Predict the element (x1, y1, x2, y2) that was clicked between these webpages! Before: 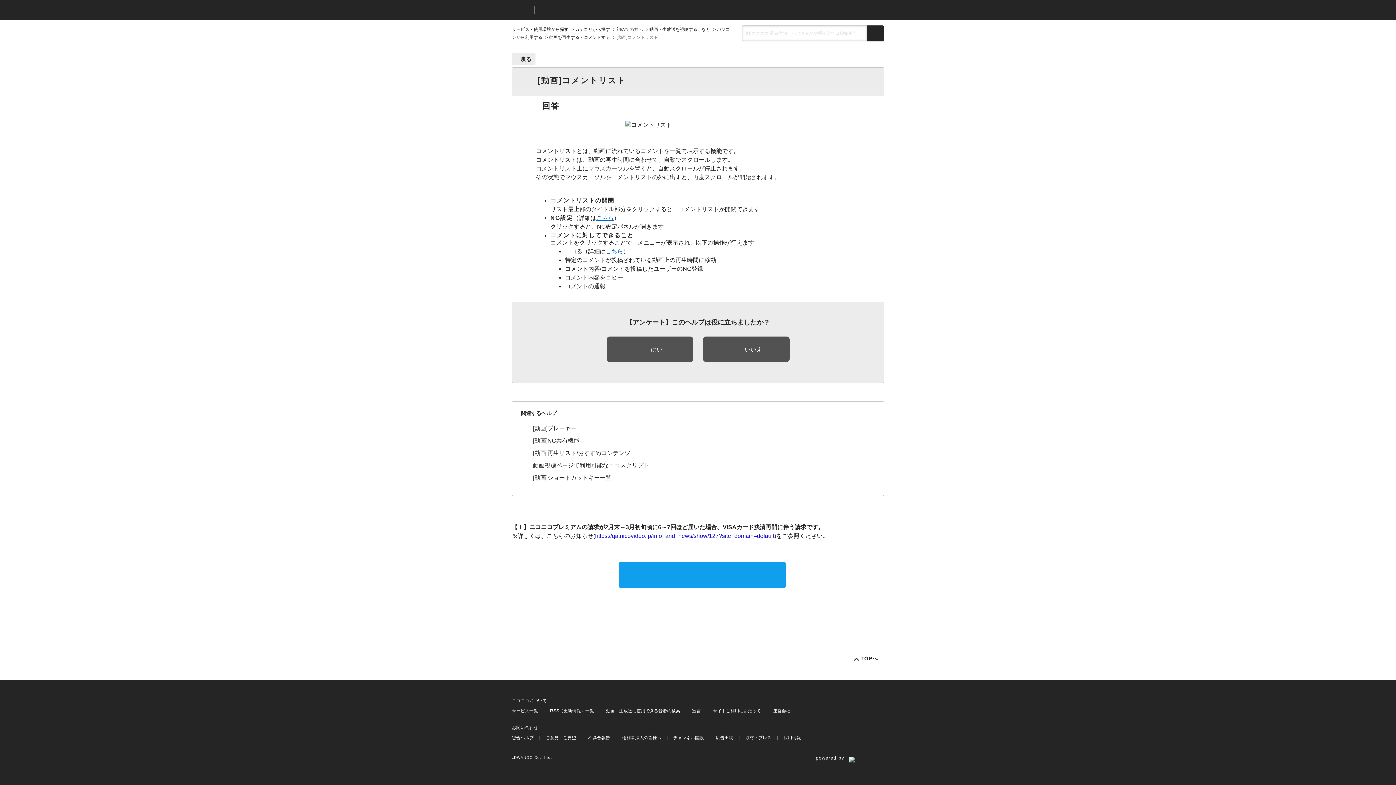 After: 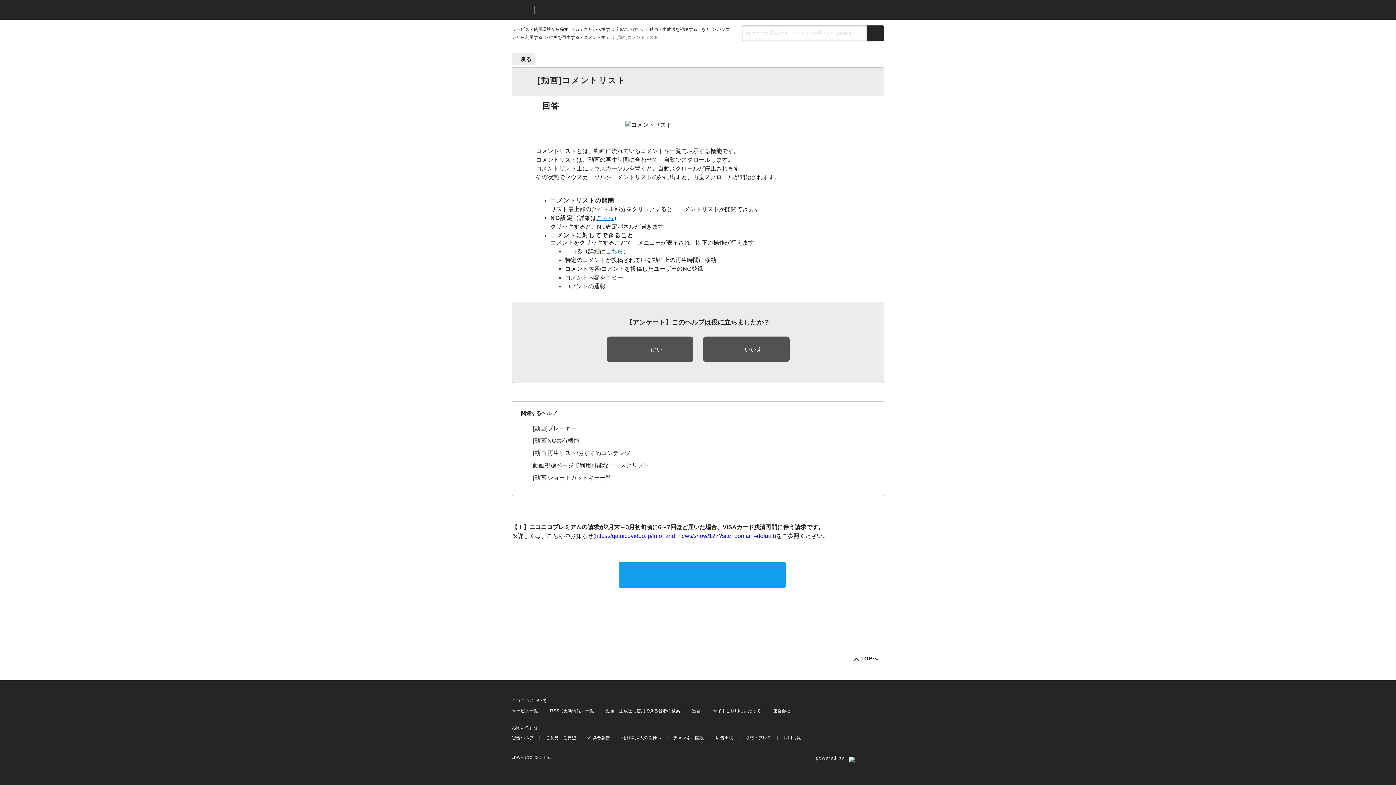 Action: bbox: (692, 708, 701, 713) label: 宣言